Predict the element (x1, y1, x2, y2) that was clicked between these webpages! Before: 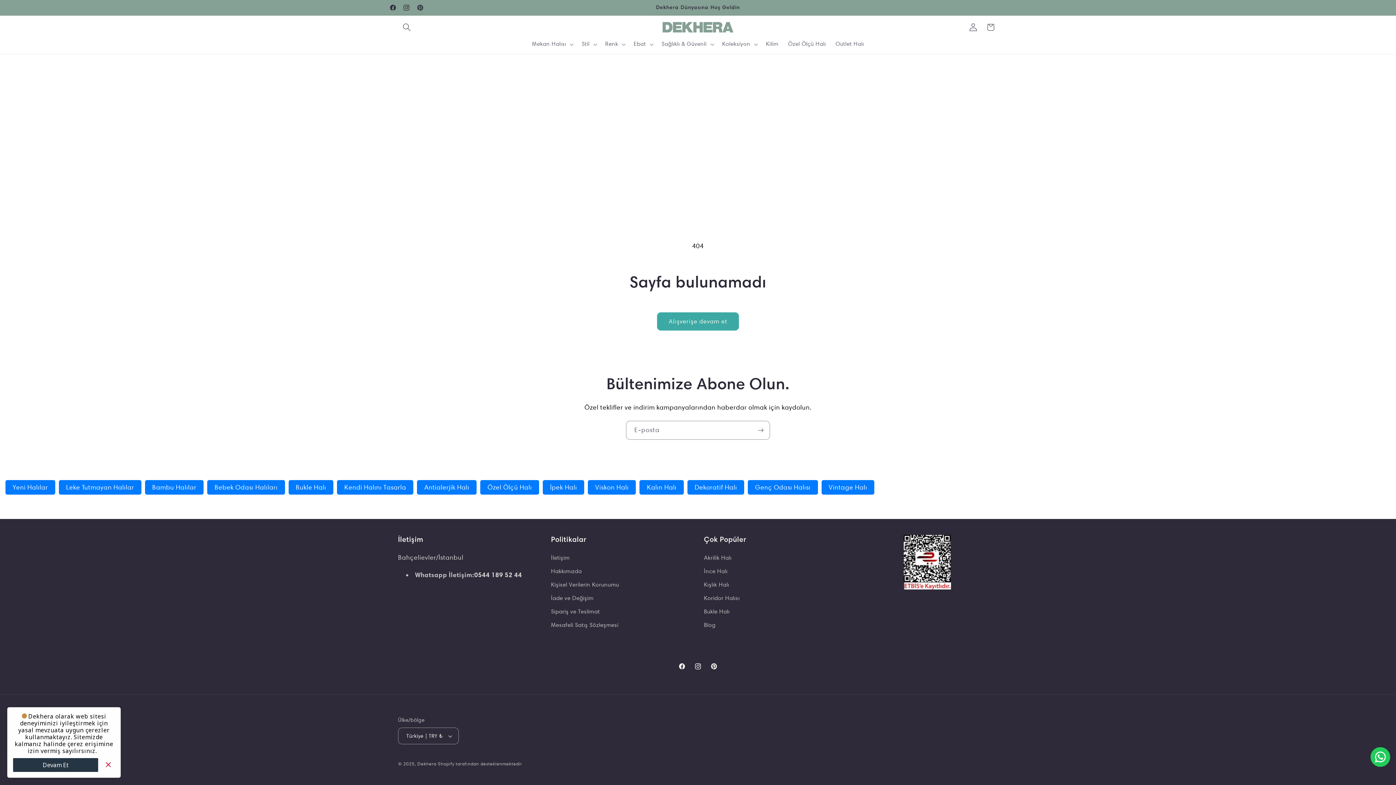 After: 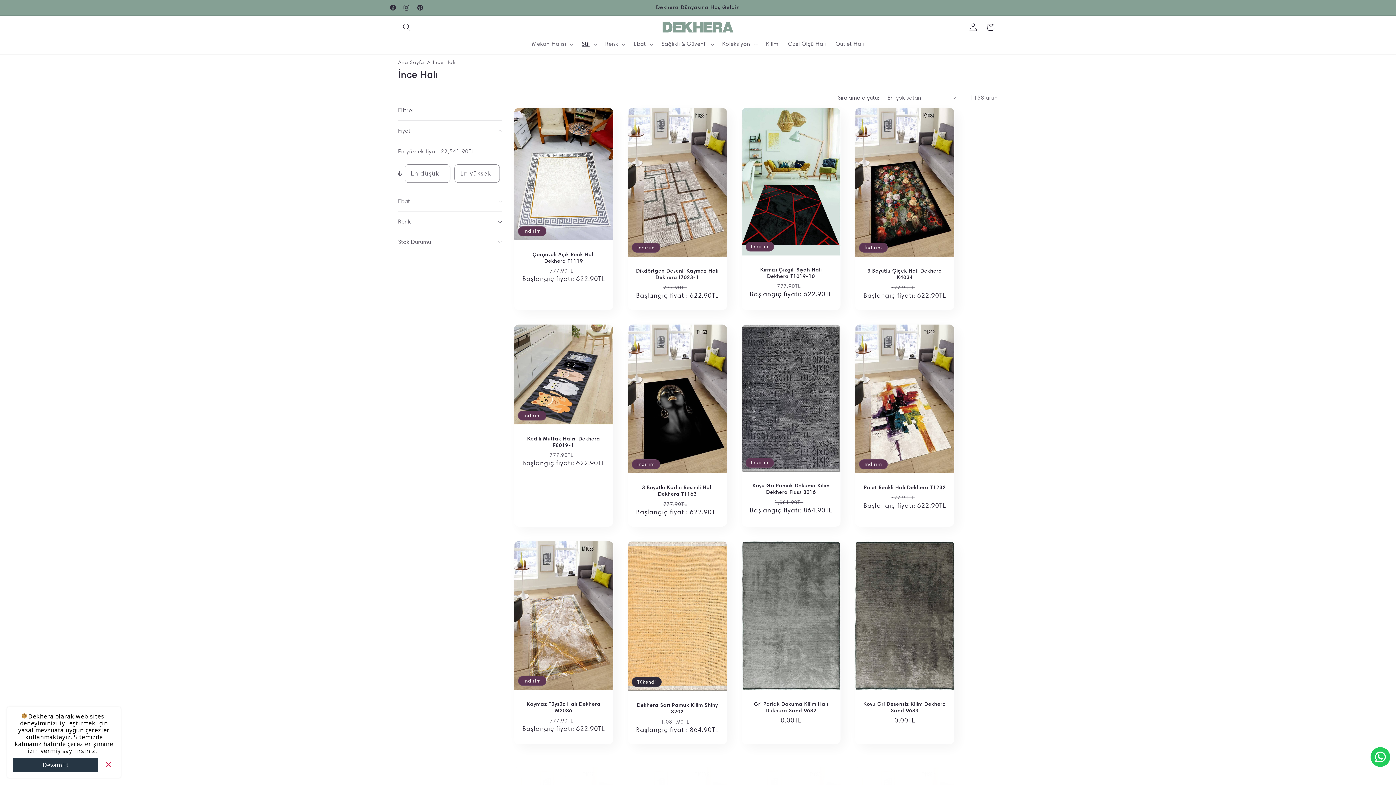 Action: label: İnce Halı bbox: (704, 564, 727, 578)